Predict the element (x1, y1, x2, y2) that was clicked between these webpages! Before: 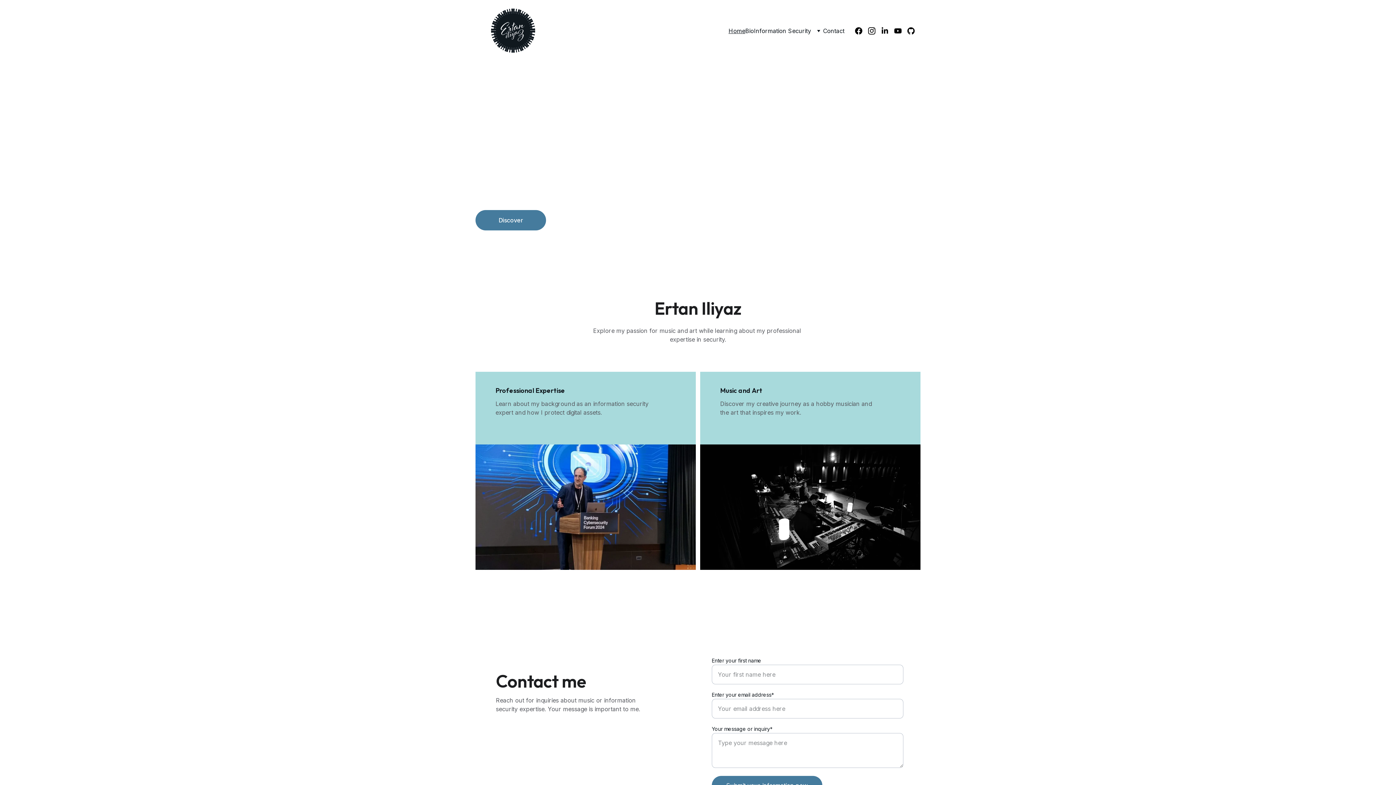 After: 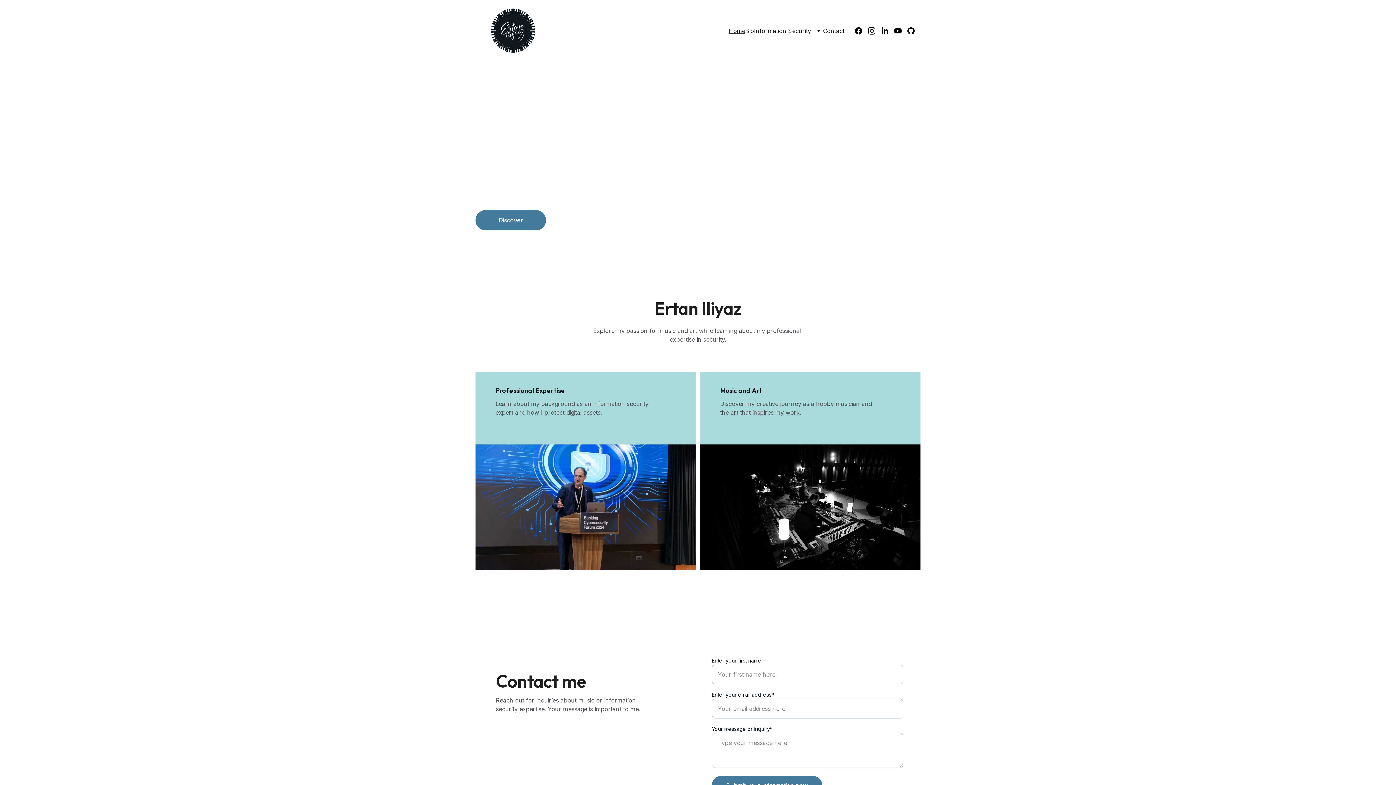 Action: label: Home bbox: (728, 26, 745, 35)